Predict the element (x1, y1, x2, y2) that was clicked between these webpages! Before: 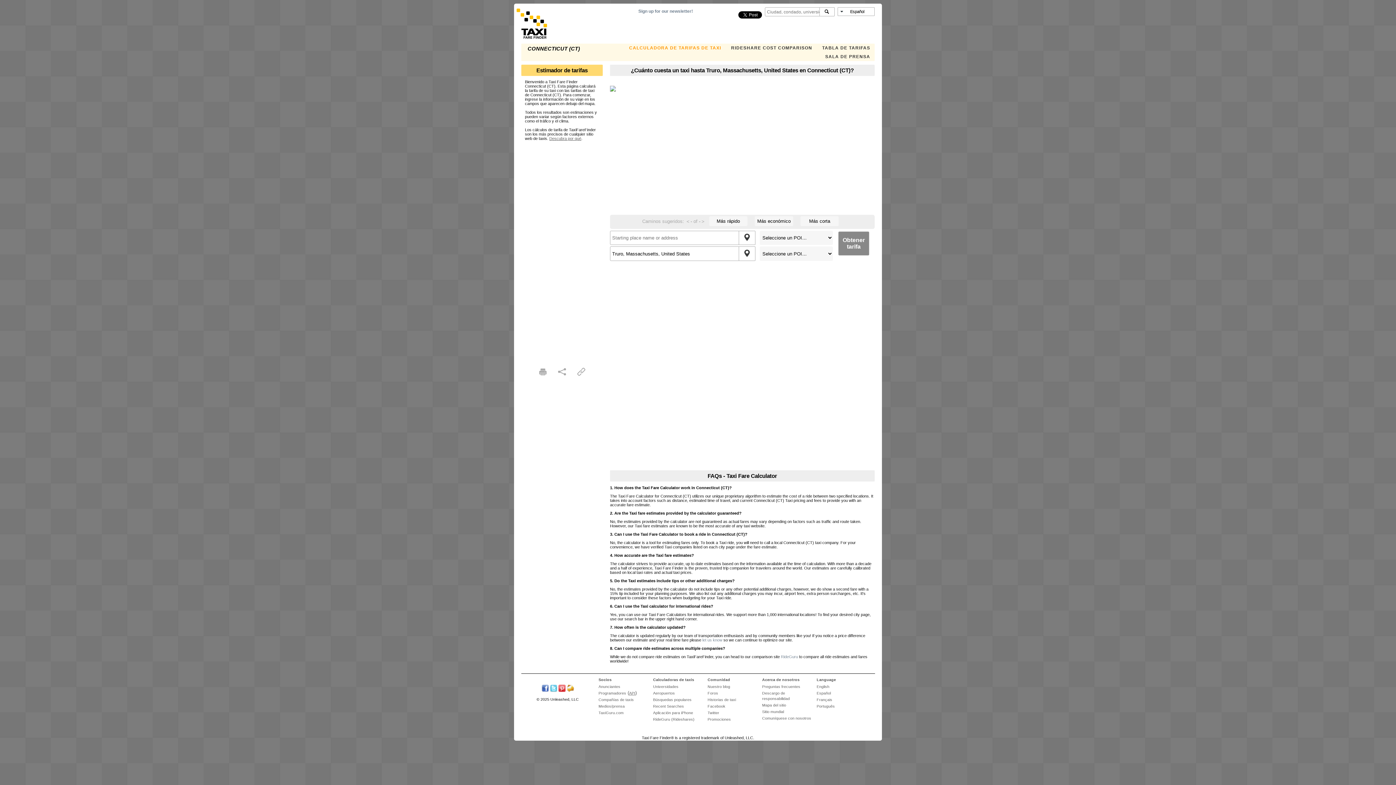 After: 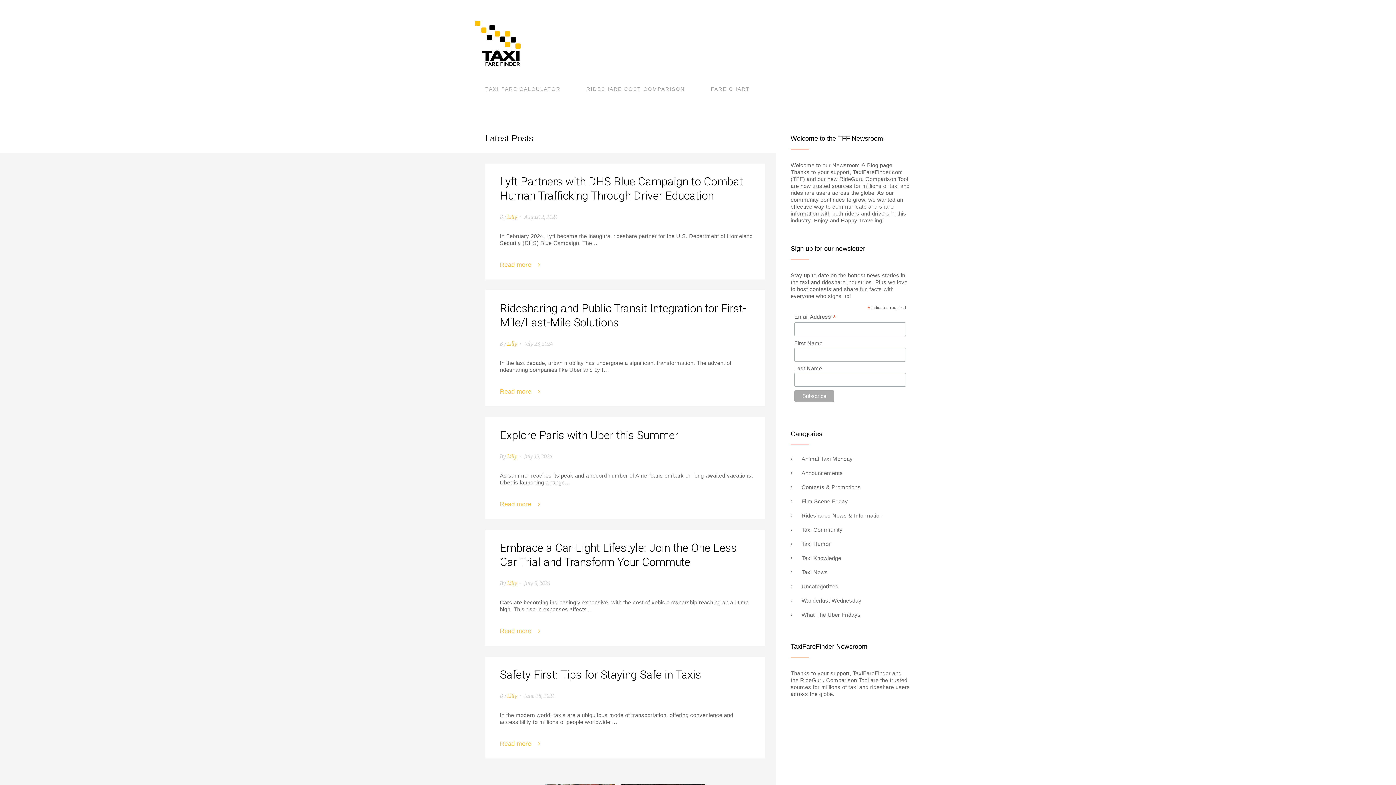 Action: label: Nuestro blog bbox: (707, 684, 730, 689)